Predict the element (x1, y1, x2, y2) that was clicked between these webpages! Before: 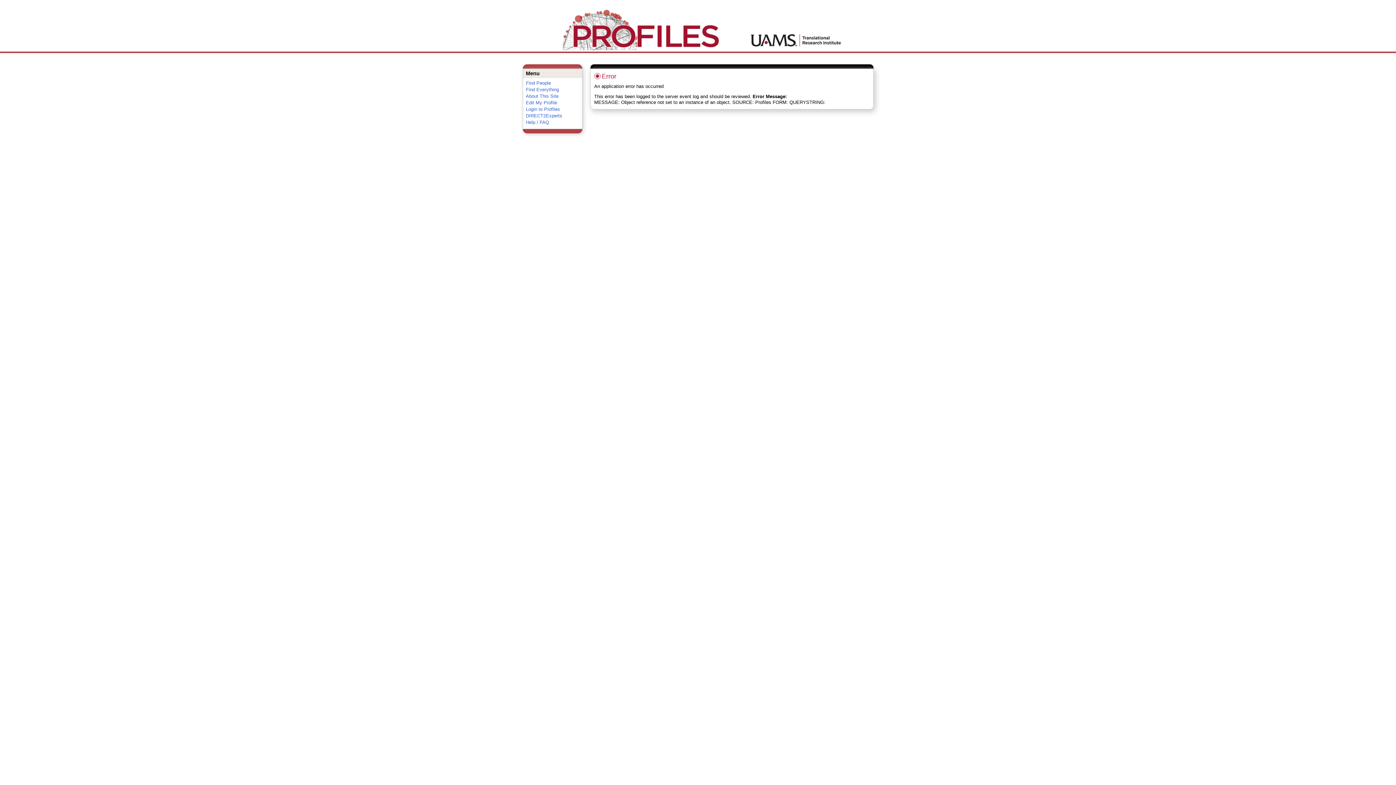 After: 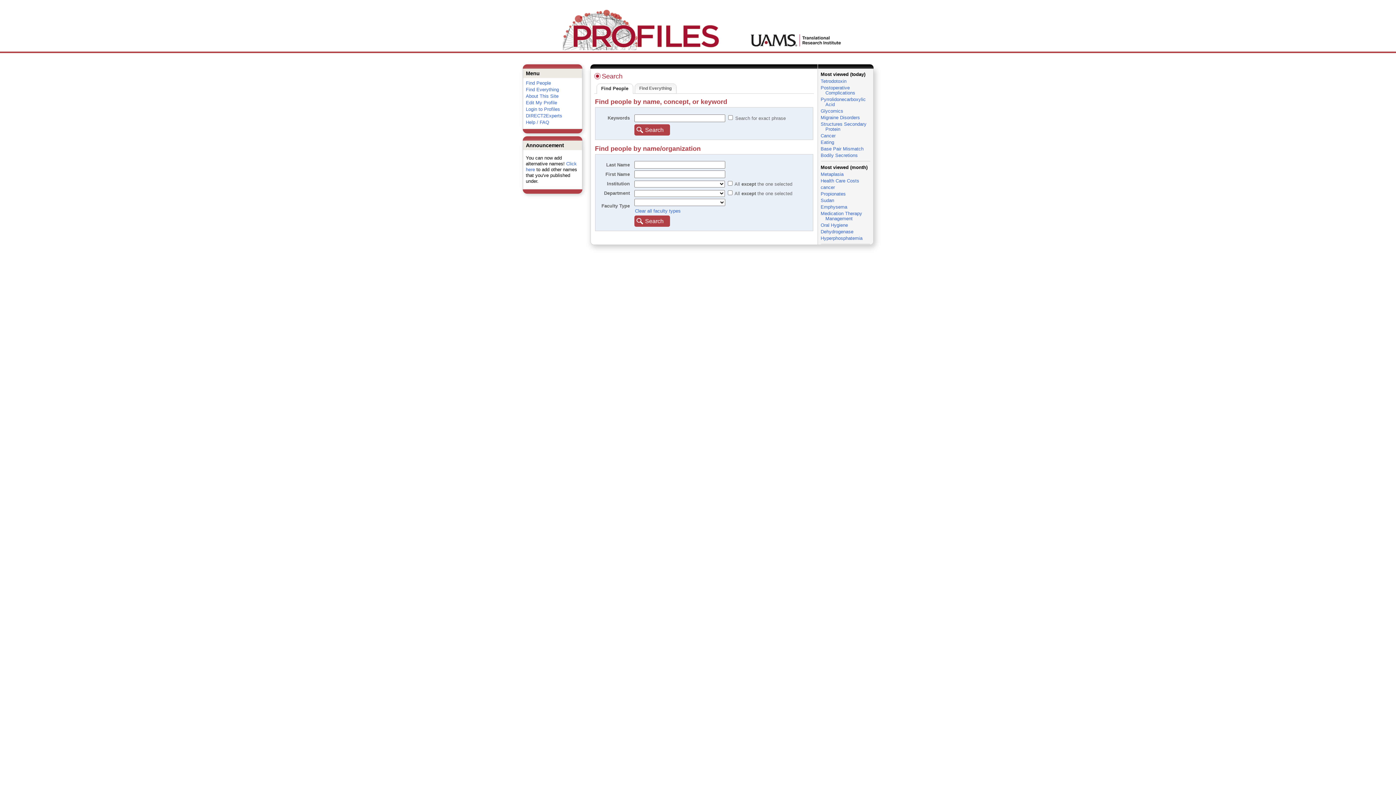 Action: bbox: (526, 80, 551, 85) label: Find People